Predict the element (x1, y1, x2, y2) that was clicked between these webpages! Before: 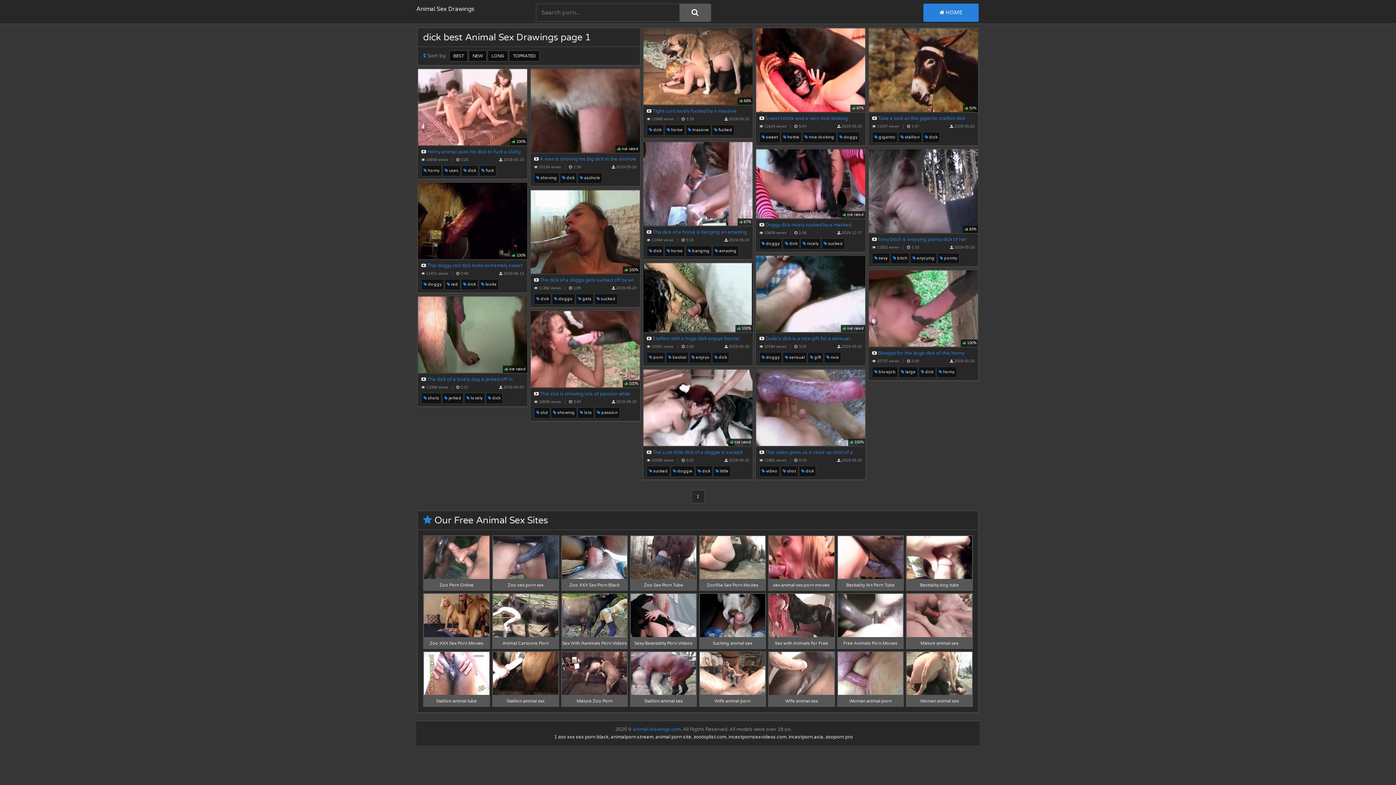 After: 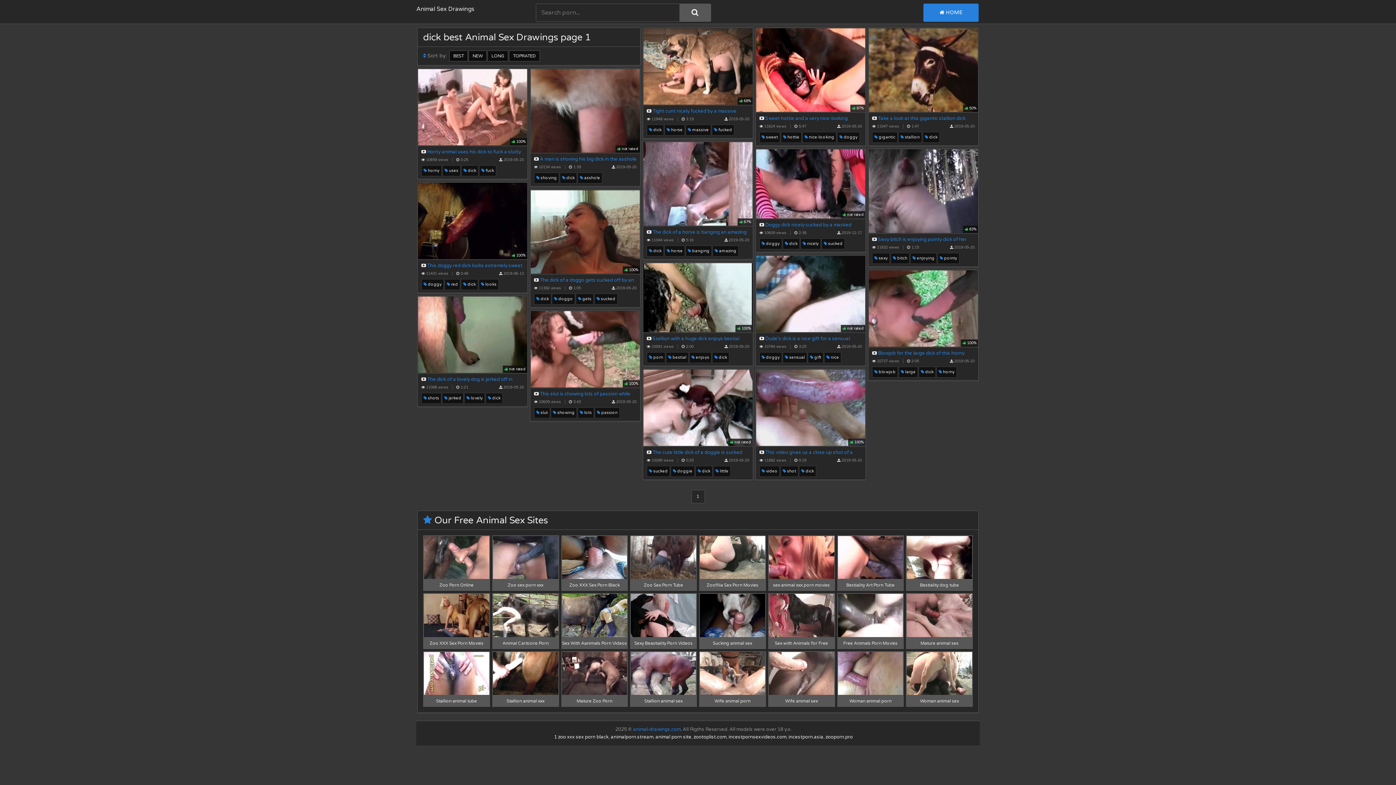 Action: label:  HOME bbox: (923, 3, 978, 21)